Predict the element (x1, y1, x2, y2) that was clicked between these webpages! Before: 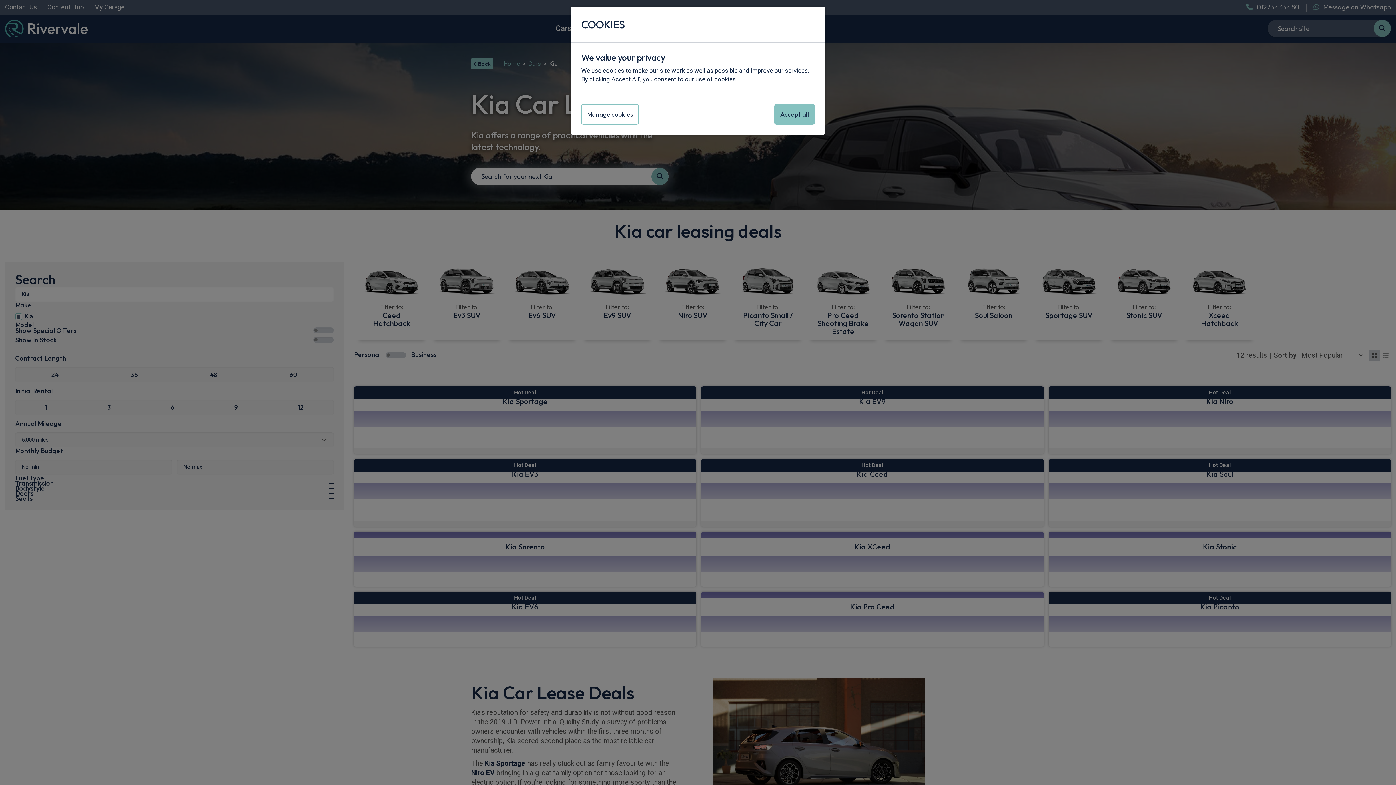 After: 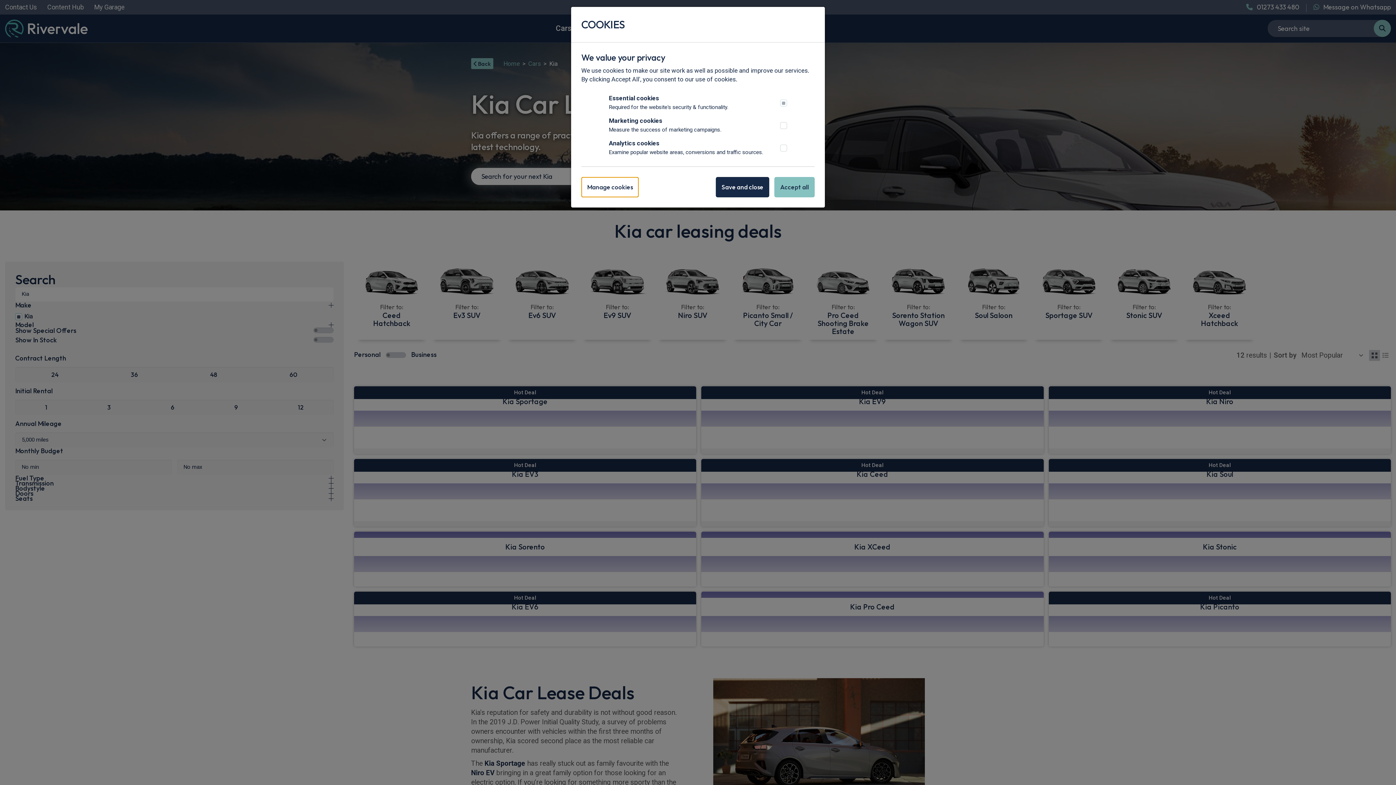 Action: bbox: (581, 104, 638, 124) label: Manage cookies